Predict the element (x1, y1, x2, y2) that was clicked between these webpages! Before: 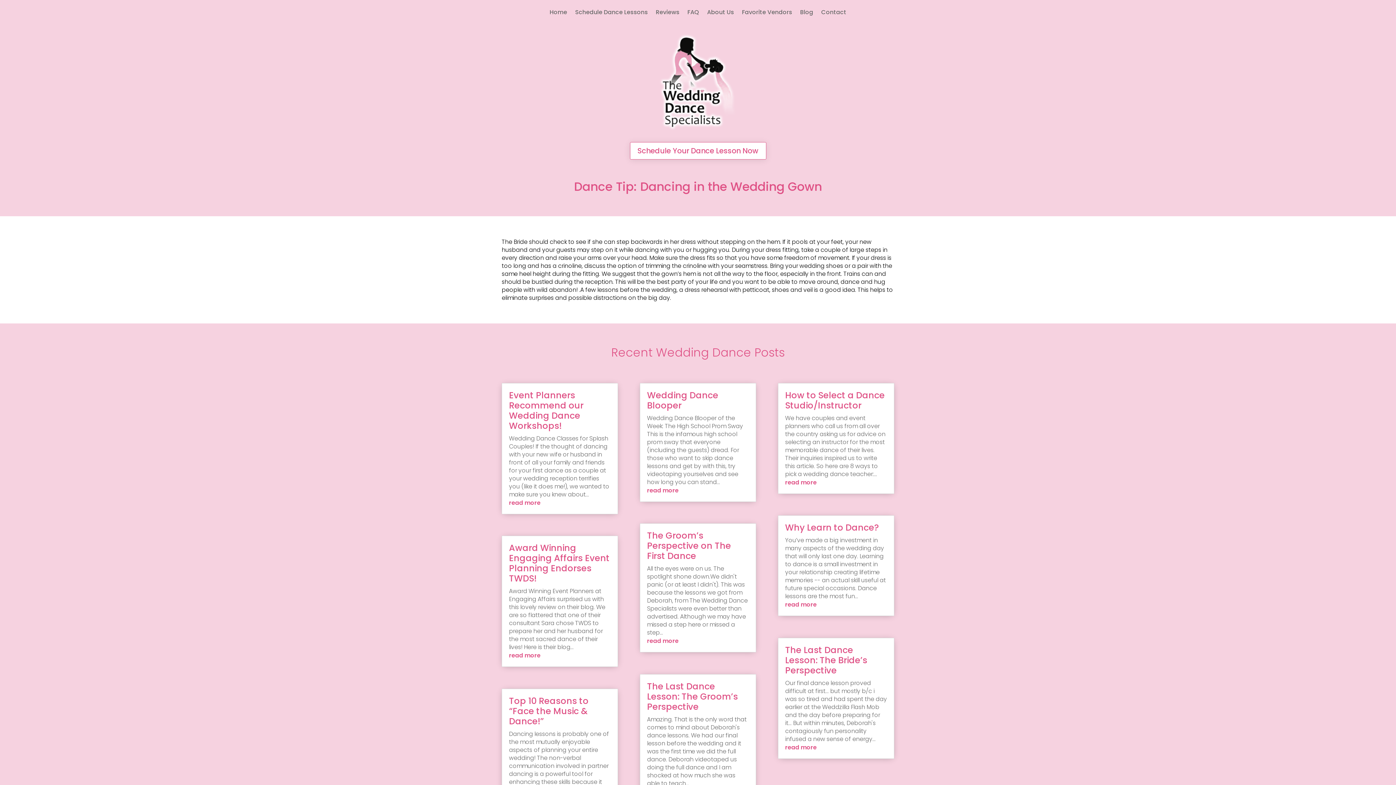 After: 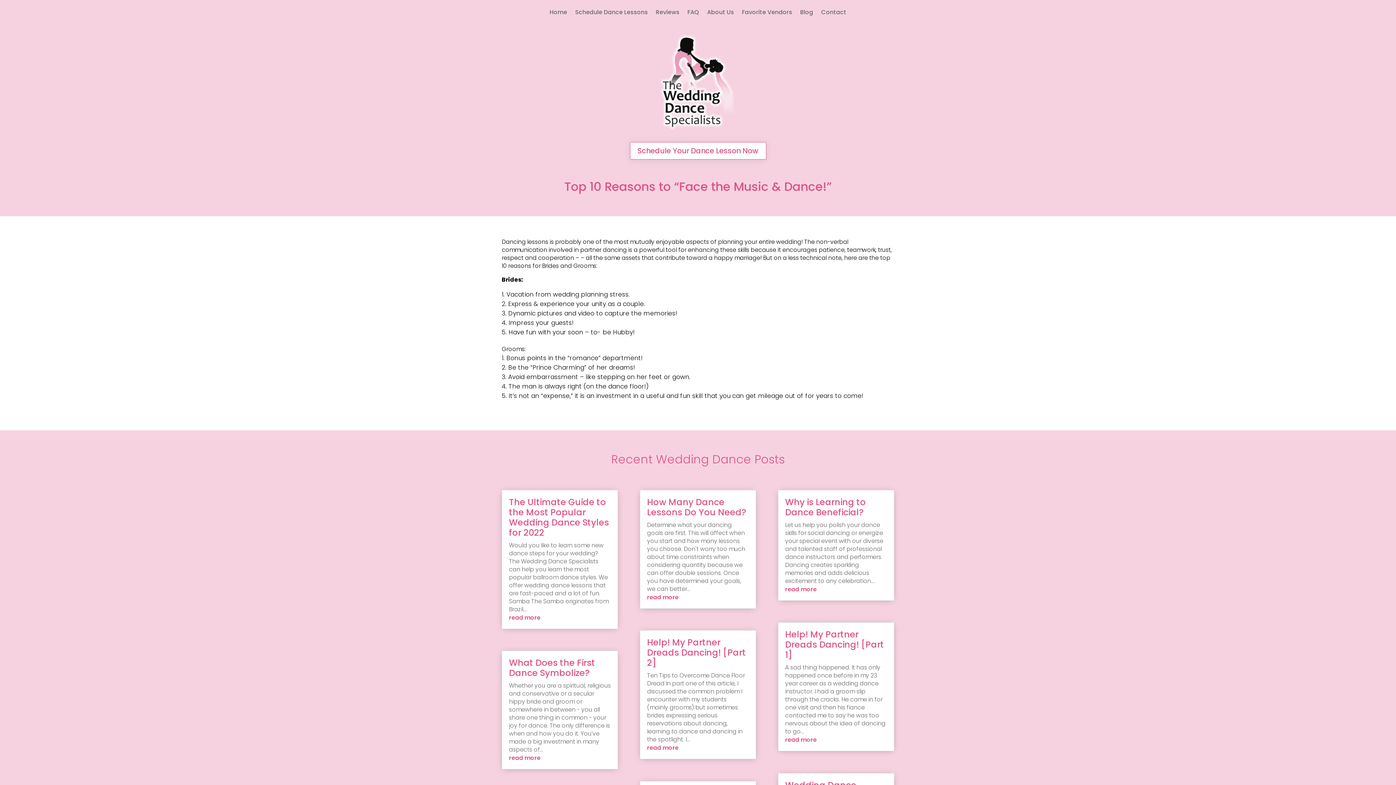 Action: label: Top 10 Reasons to “Face the Music & Dance!” bbox: (509, 695, 588, 727)